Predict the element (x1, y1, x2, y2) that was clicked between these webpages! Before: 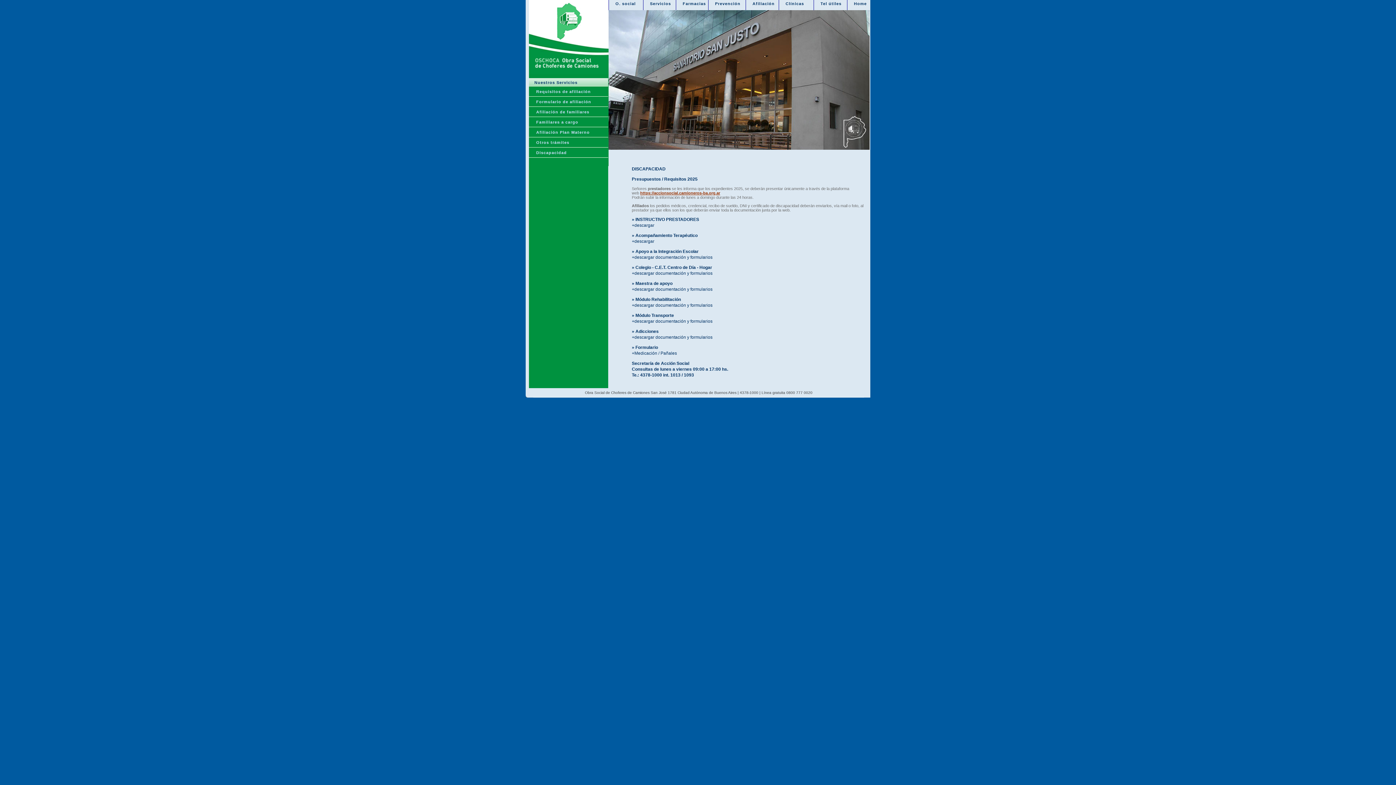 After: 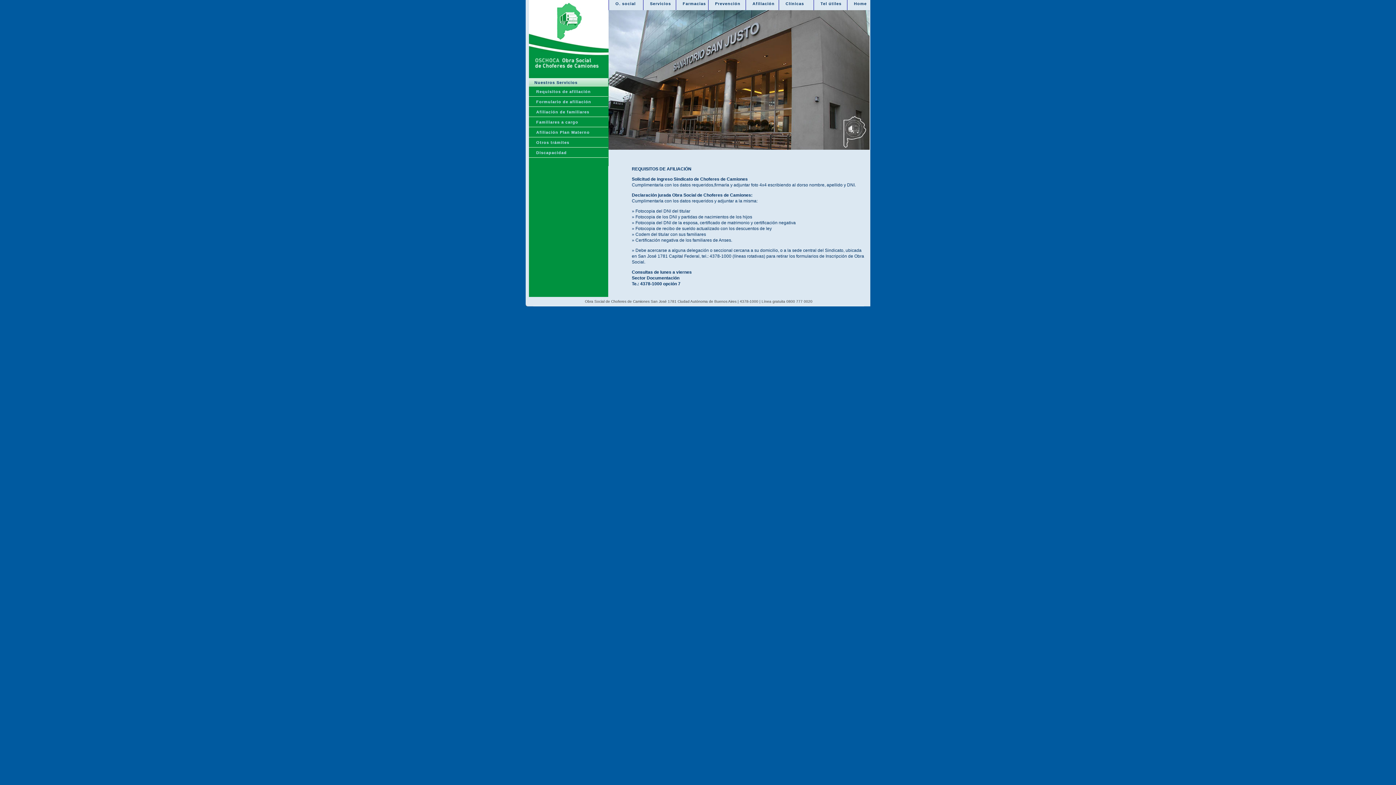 Action: label: Requisitos de afiliación bbox: (529, 86, 608, 96)